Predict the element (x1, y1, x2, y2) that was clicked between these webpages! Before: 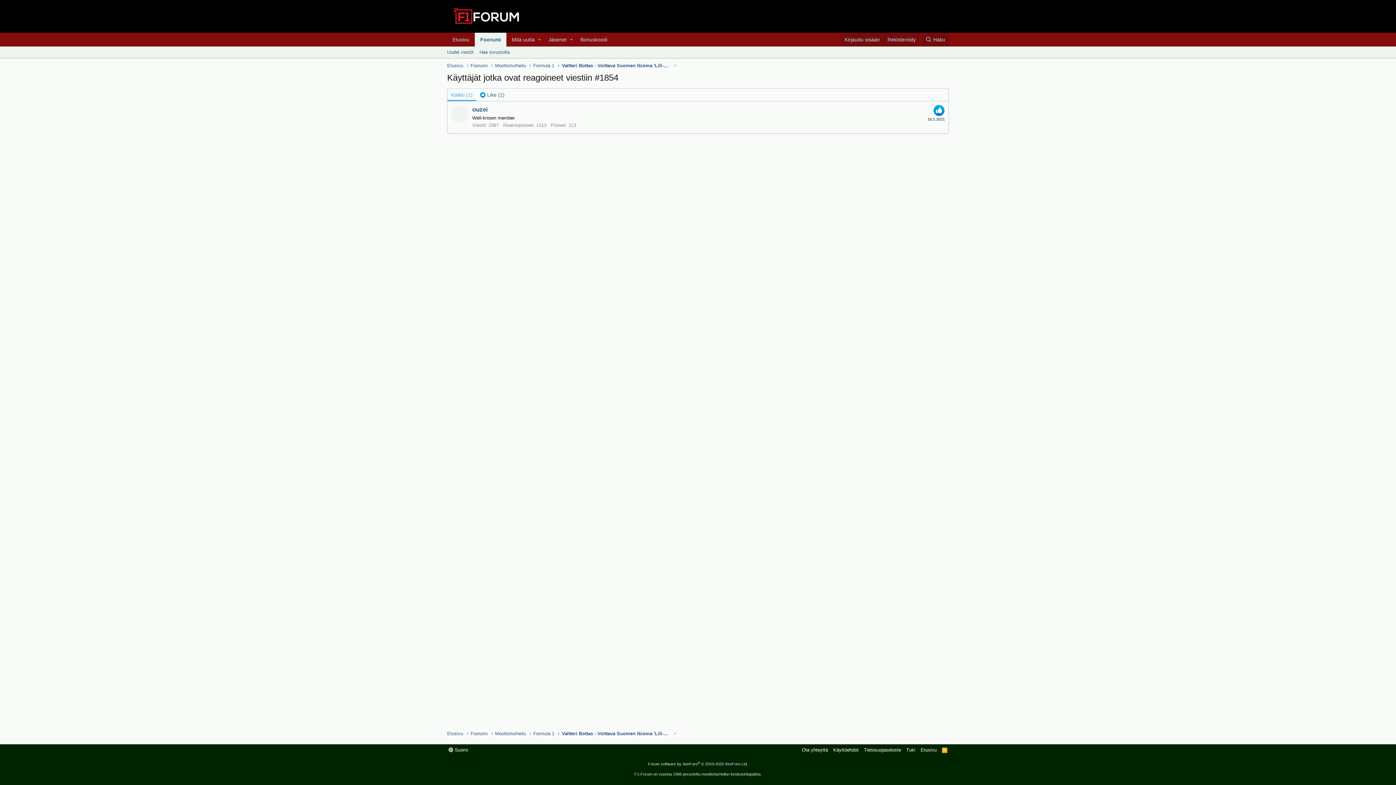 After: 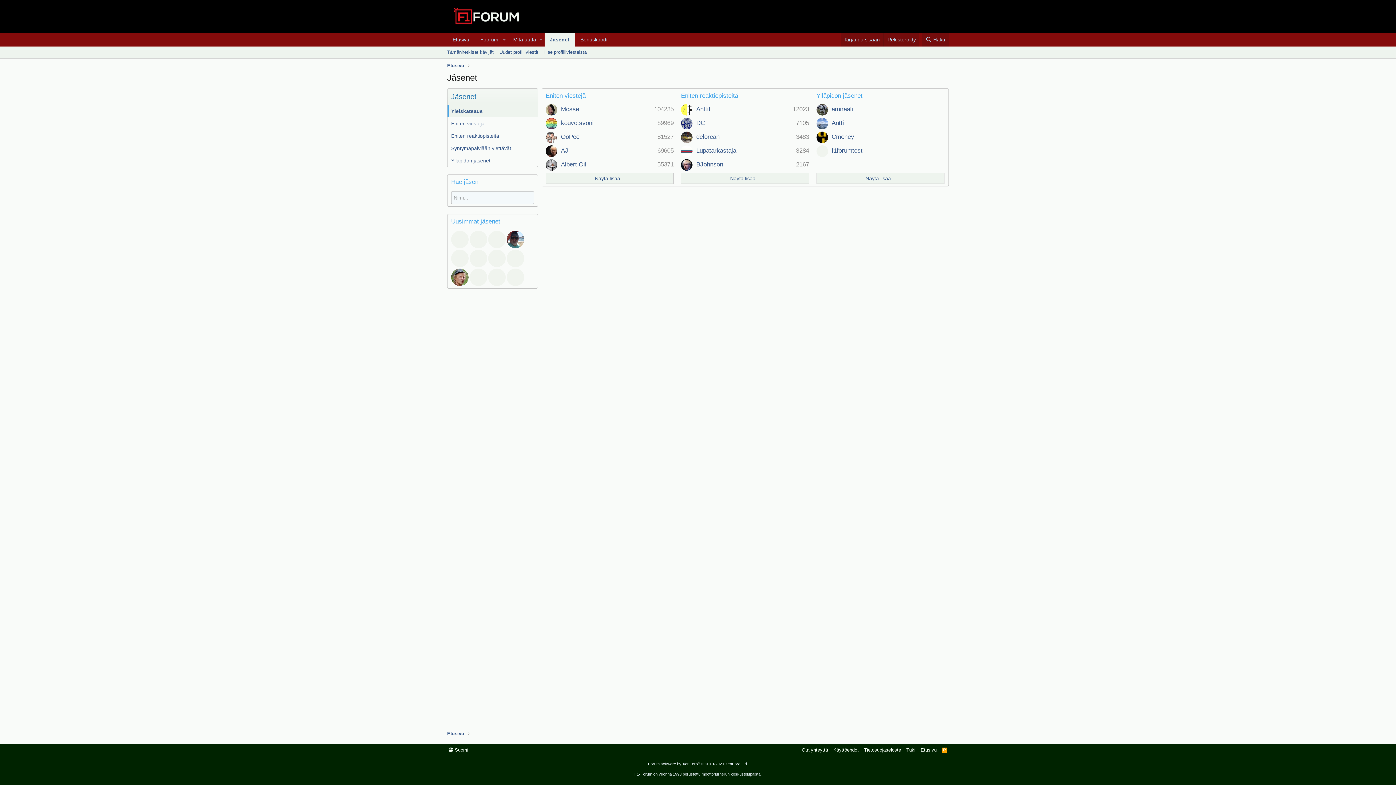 Action: label: Jäsenet bbox: (543, 32, 568, 46)